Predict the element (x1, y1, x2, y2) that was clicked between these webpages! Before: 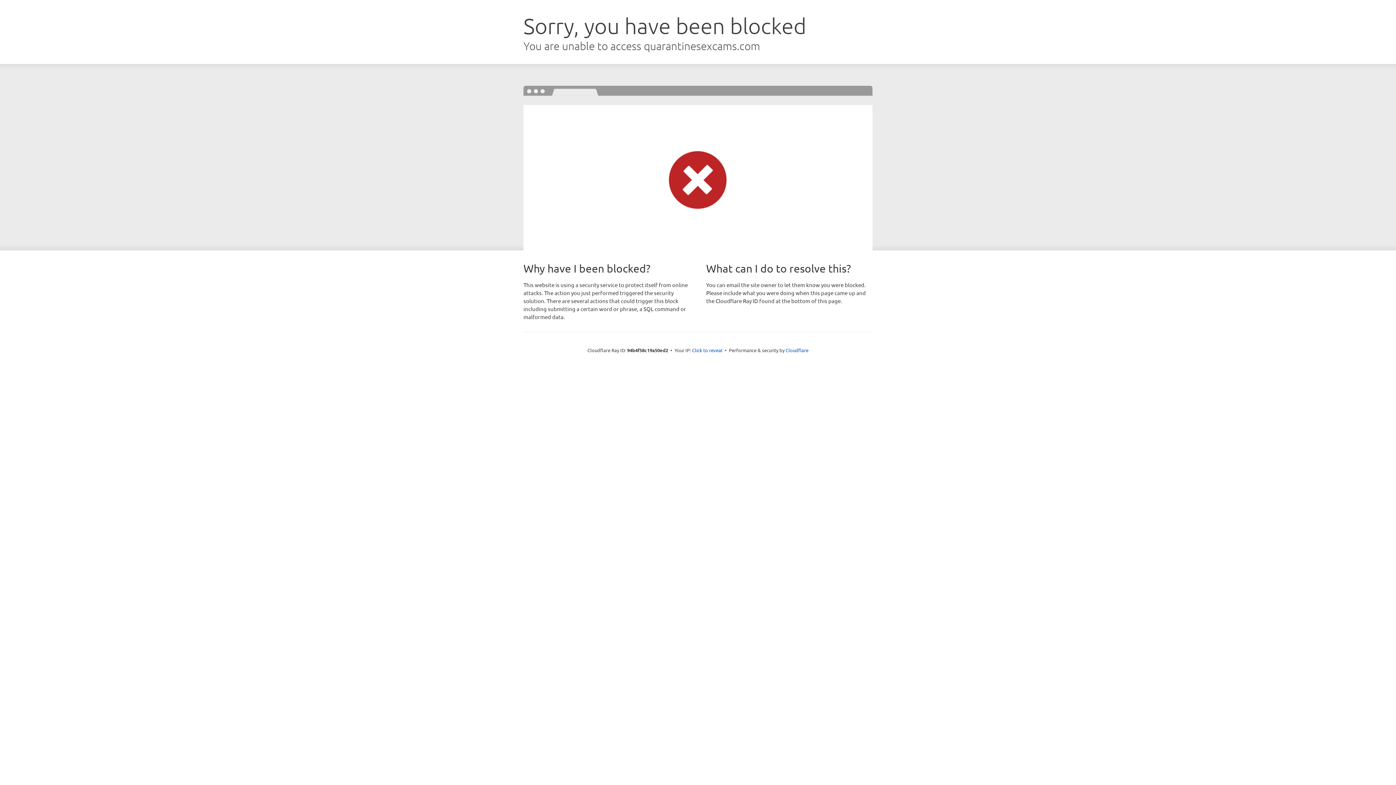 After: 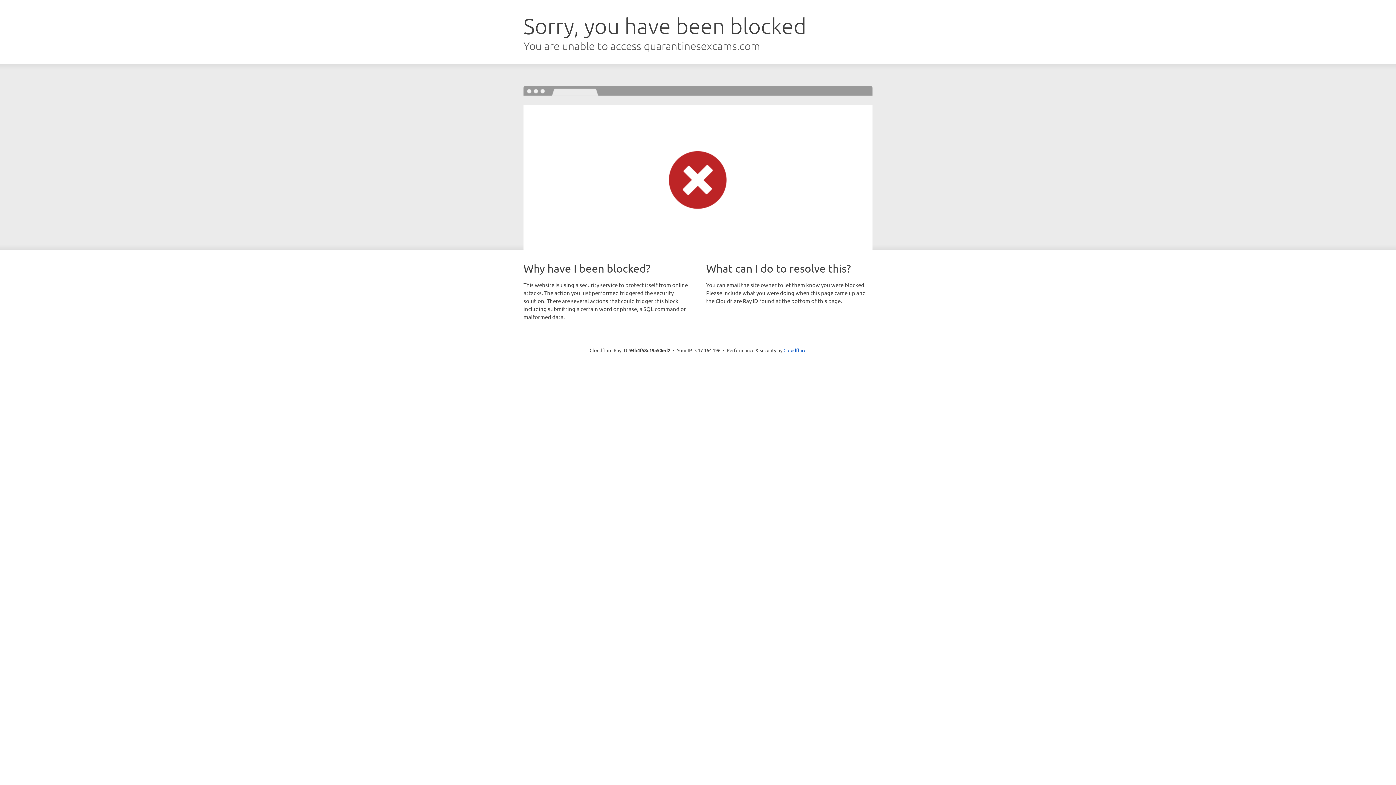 Action: bbox: (692, 346, 722, 353) label: Click to reveal